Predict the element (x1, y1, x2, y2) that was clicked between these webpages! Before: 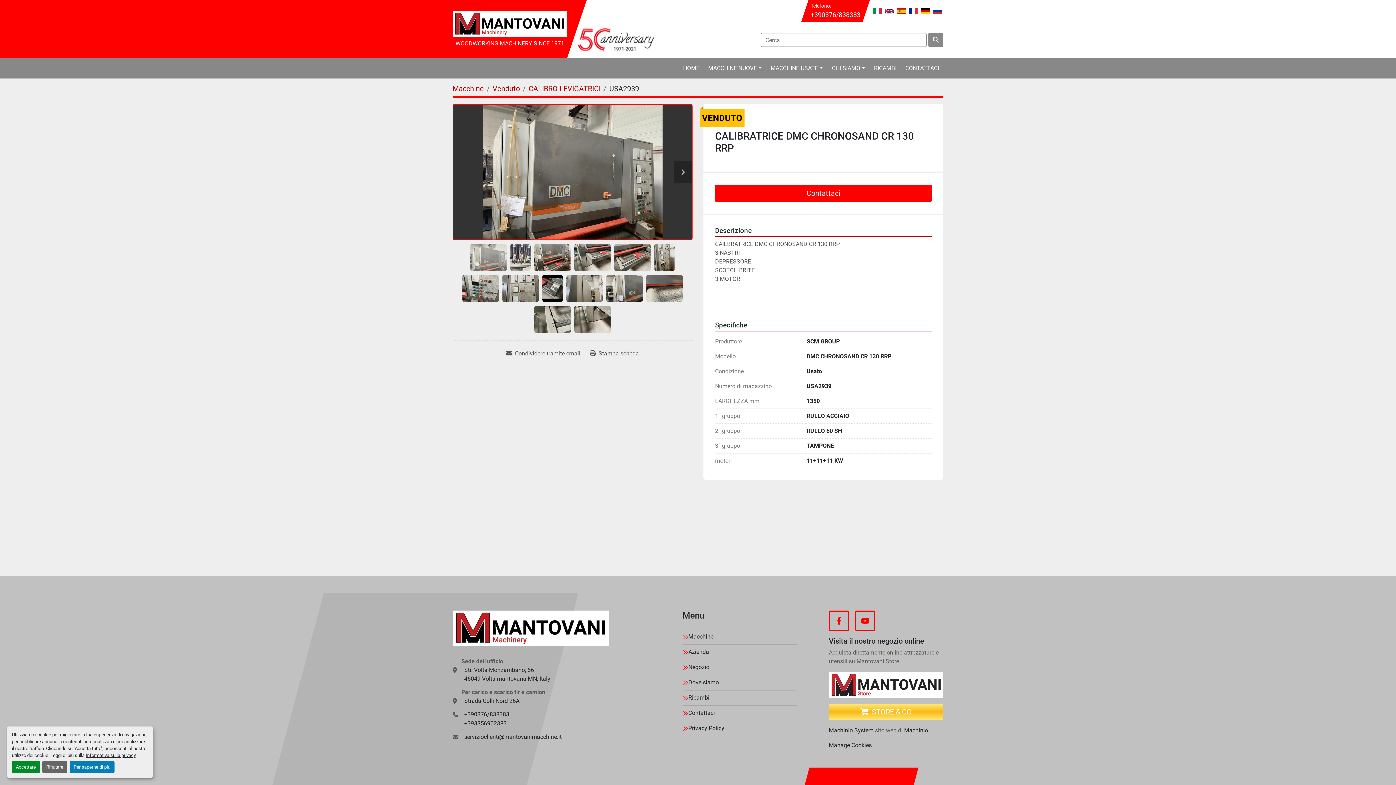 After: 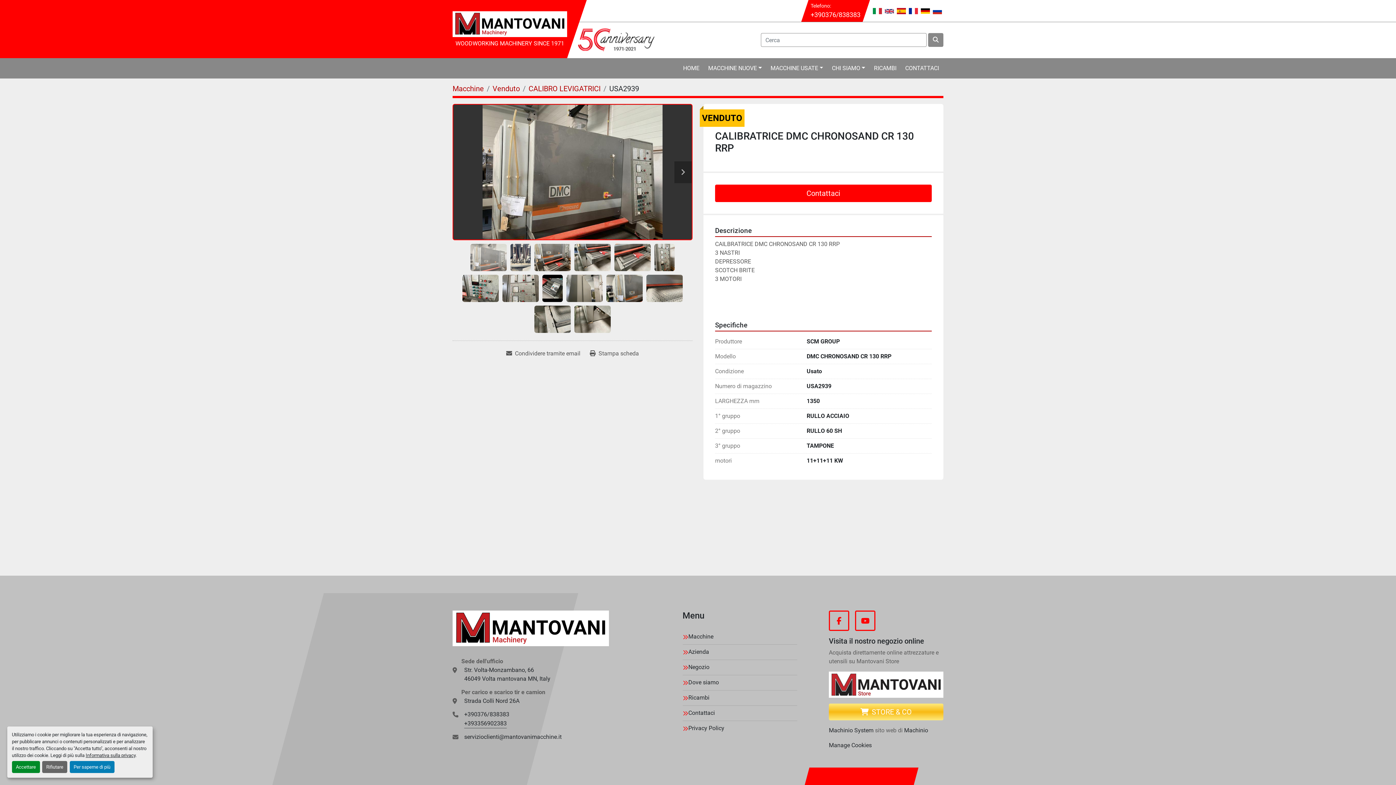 Action: bbox: (464, 719, 506, 728) label: +393356902383